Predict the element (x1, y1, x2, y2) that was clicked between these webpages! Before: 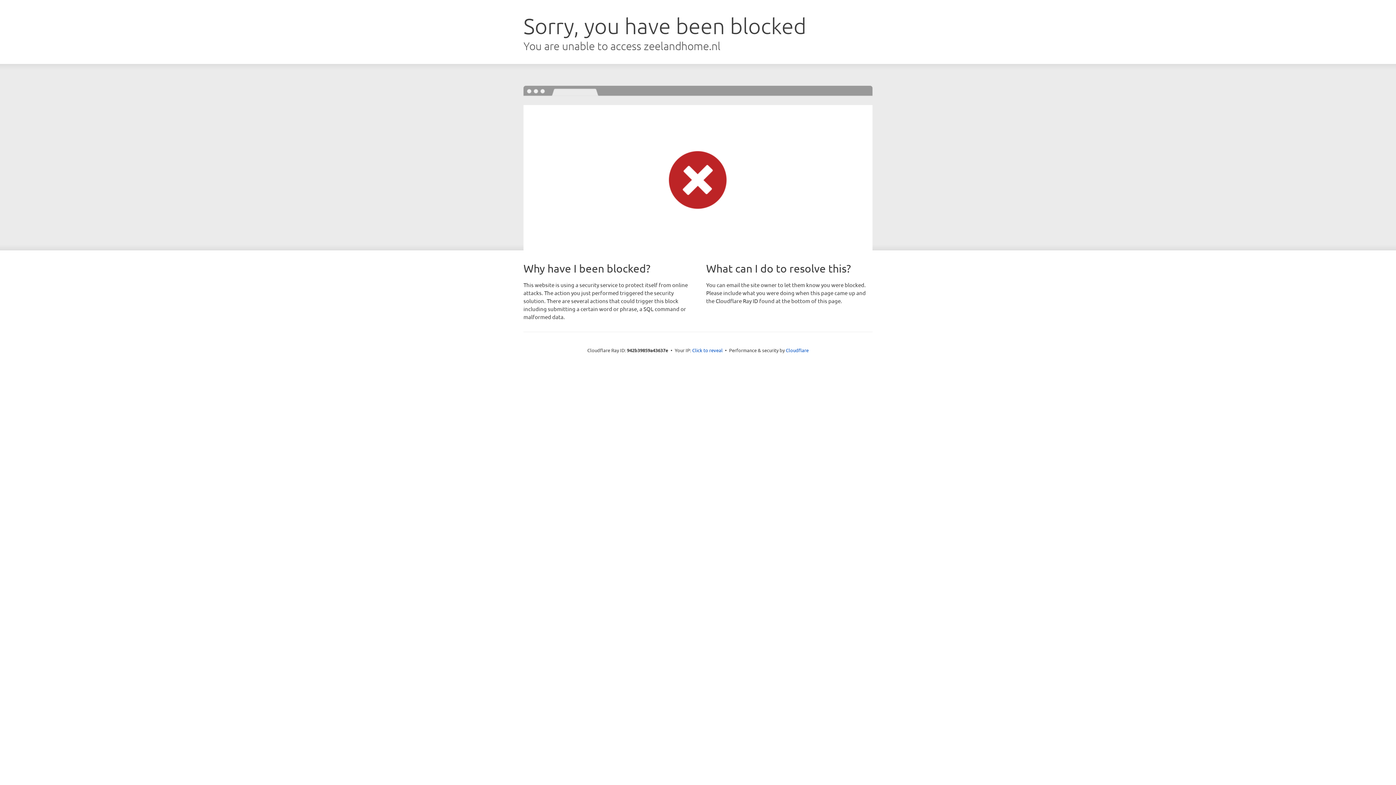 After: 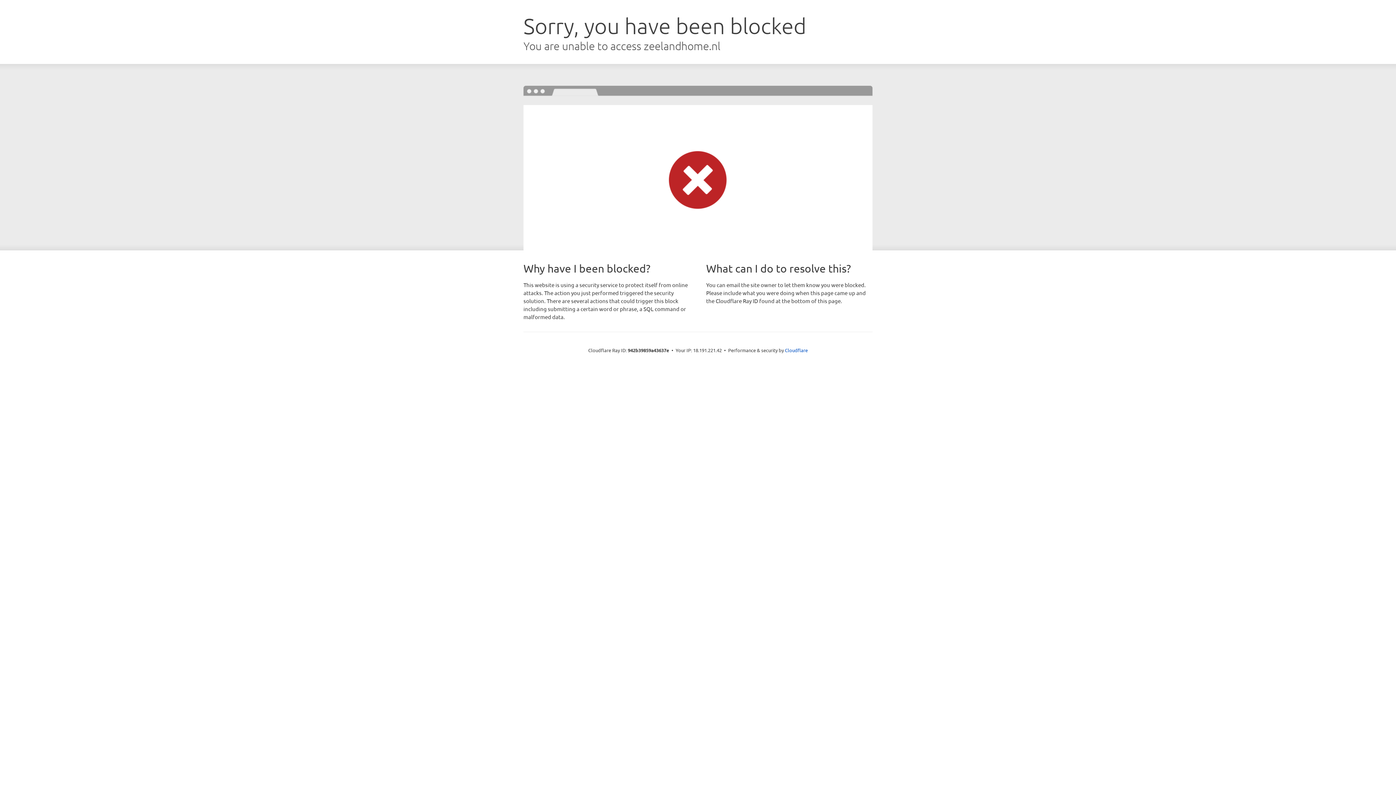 Action: label: Click to reveal bbox: (692, 346, 722, 353)